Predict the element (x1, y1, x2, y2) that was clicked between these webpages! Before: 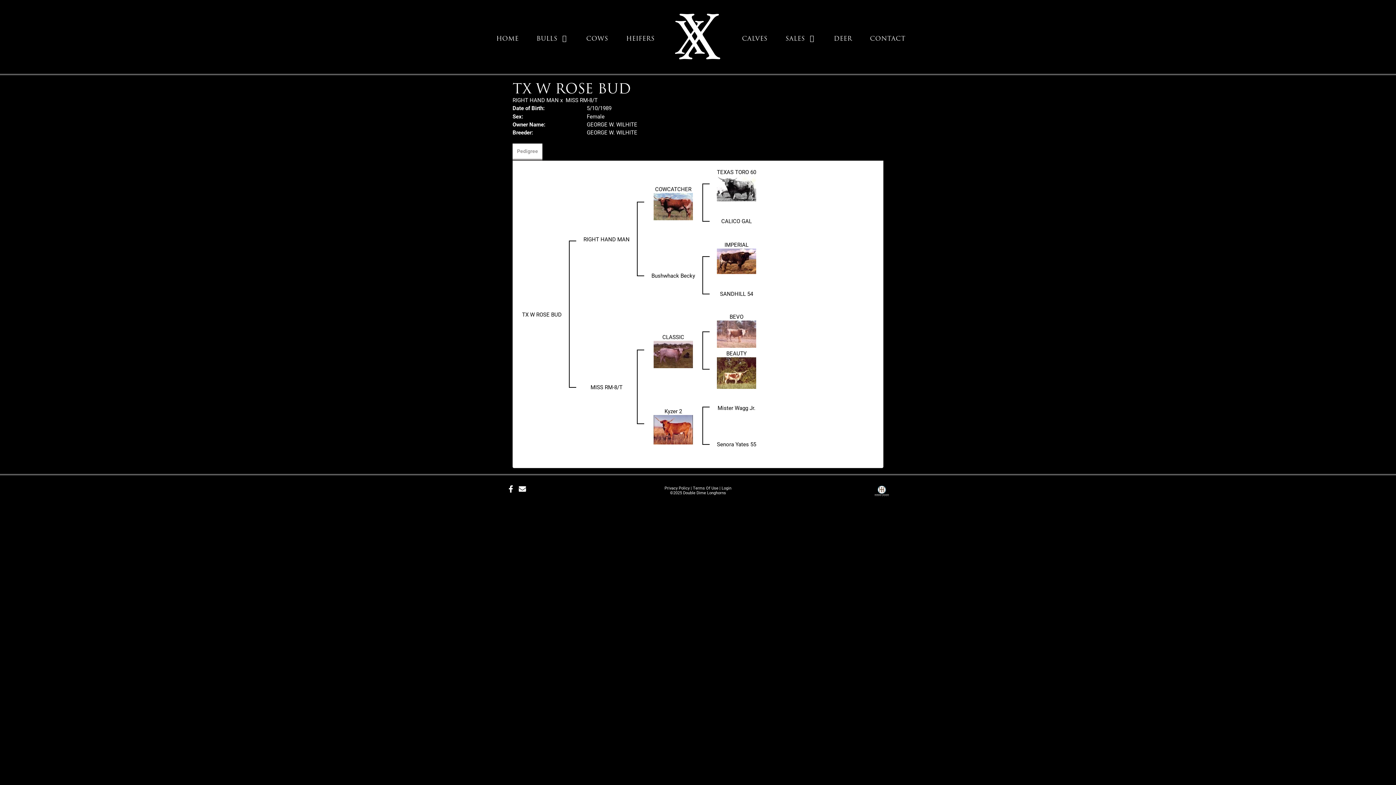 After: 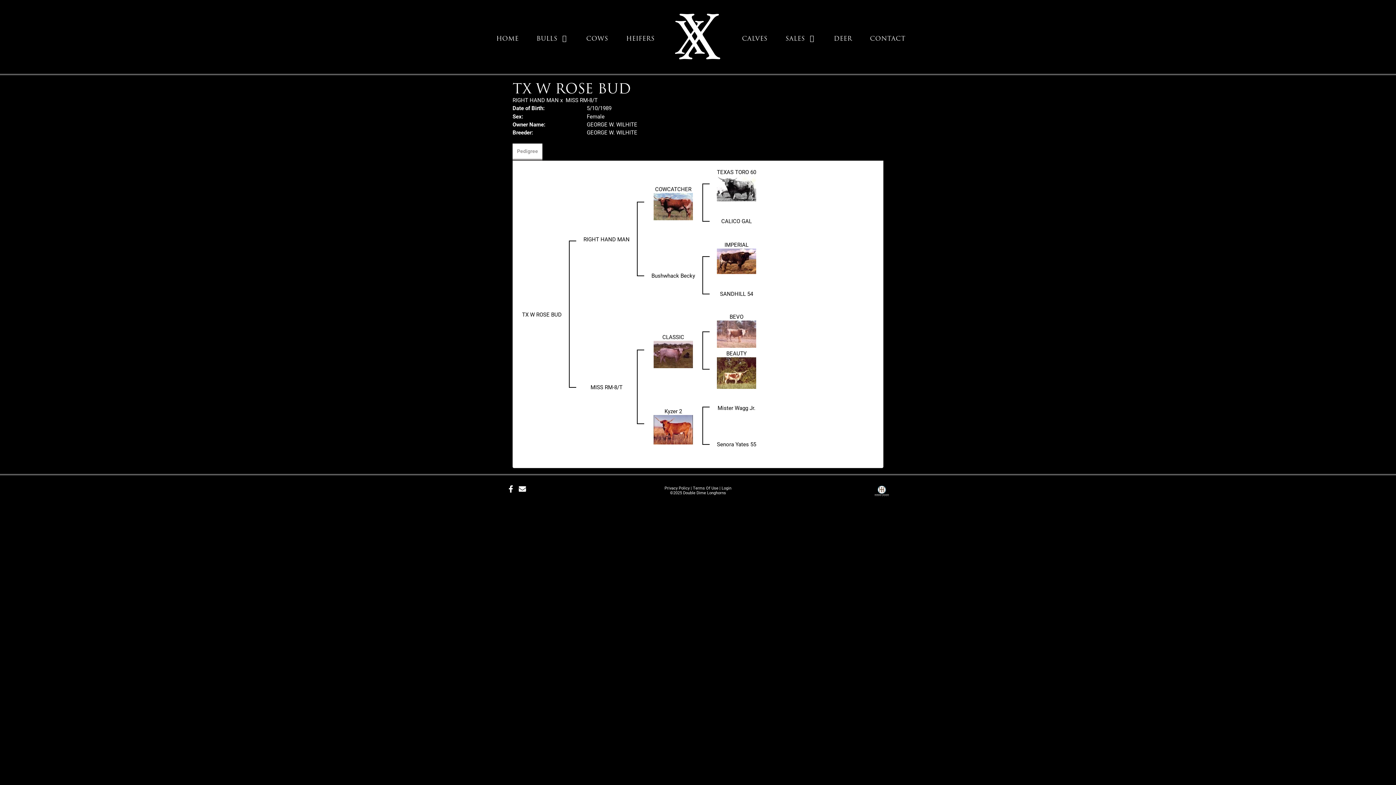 Action: bbox: (512, 143, 542, 158) label: Pedigree